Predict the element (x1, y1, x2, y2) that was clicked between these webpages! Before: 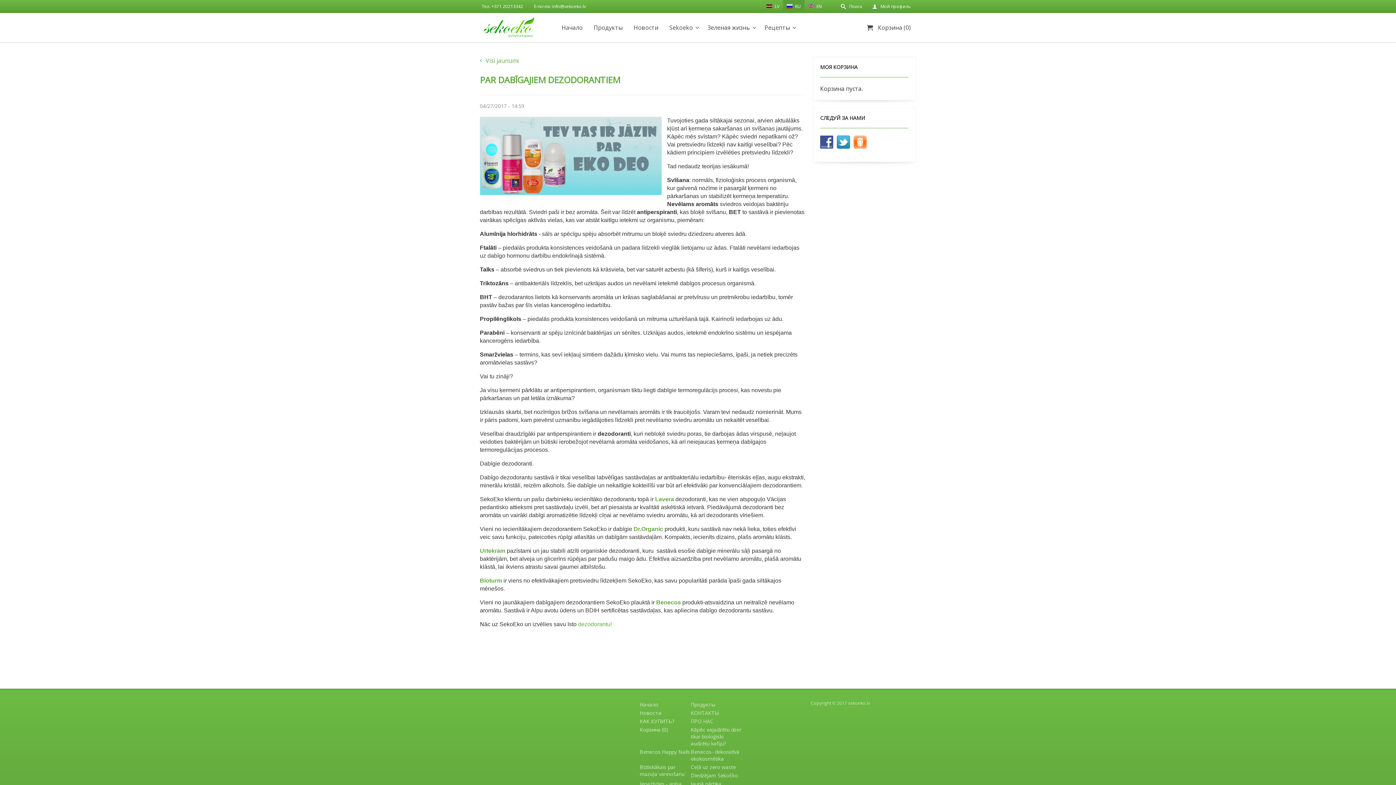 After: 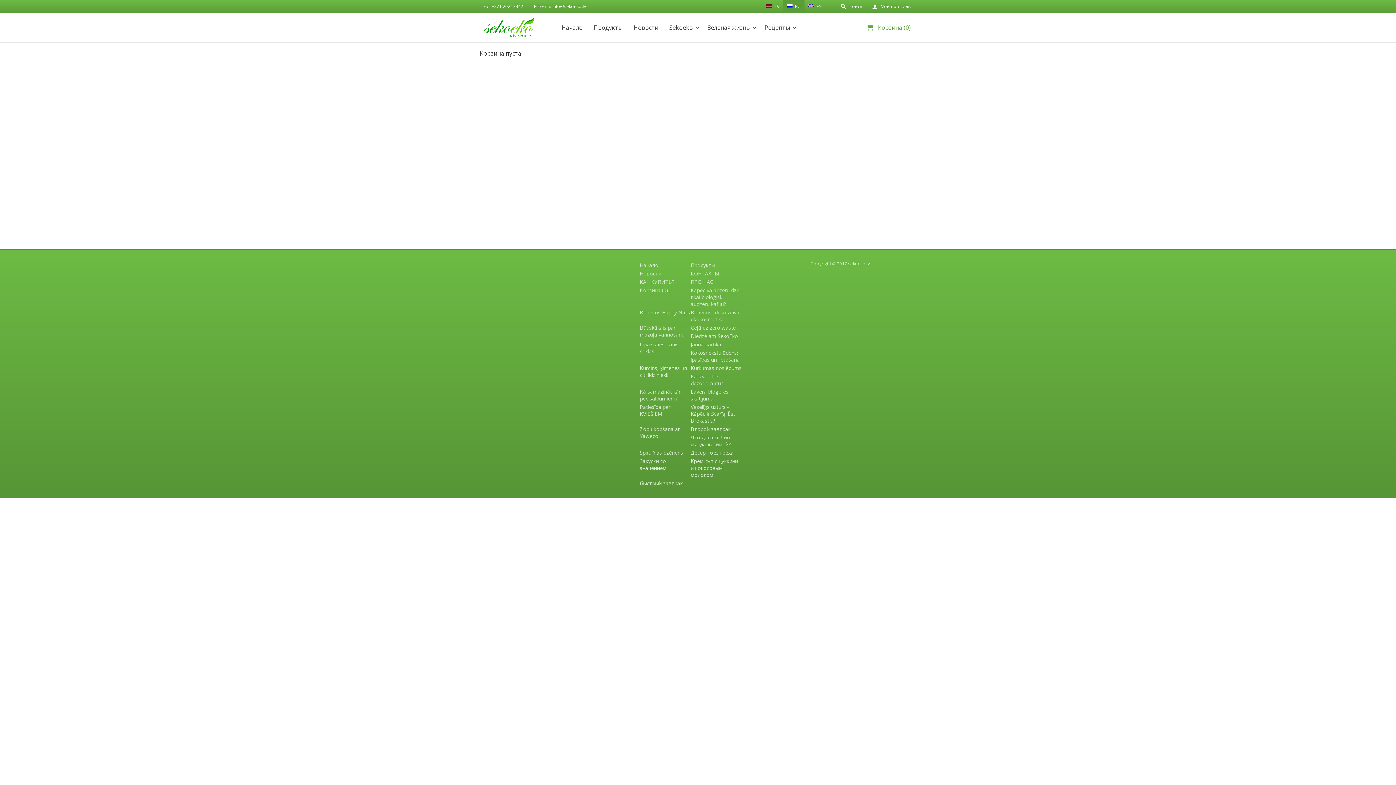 Action: label: Корзина (0) bbox: (872, 13, 916, 42)